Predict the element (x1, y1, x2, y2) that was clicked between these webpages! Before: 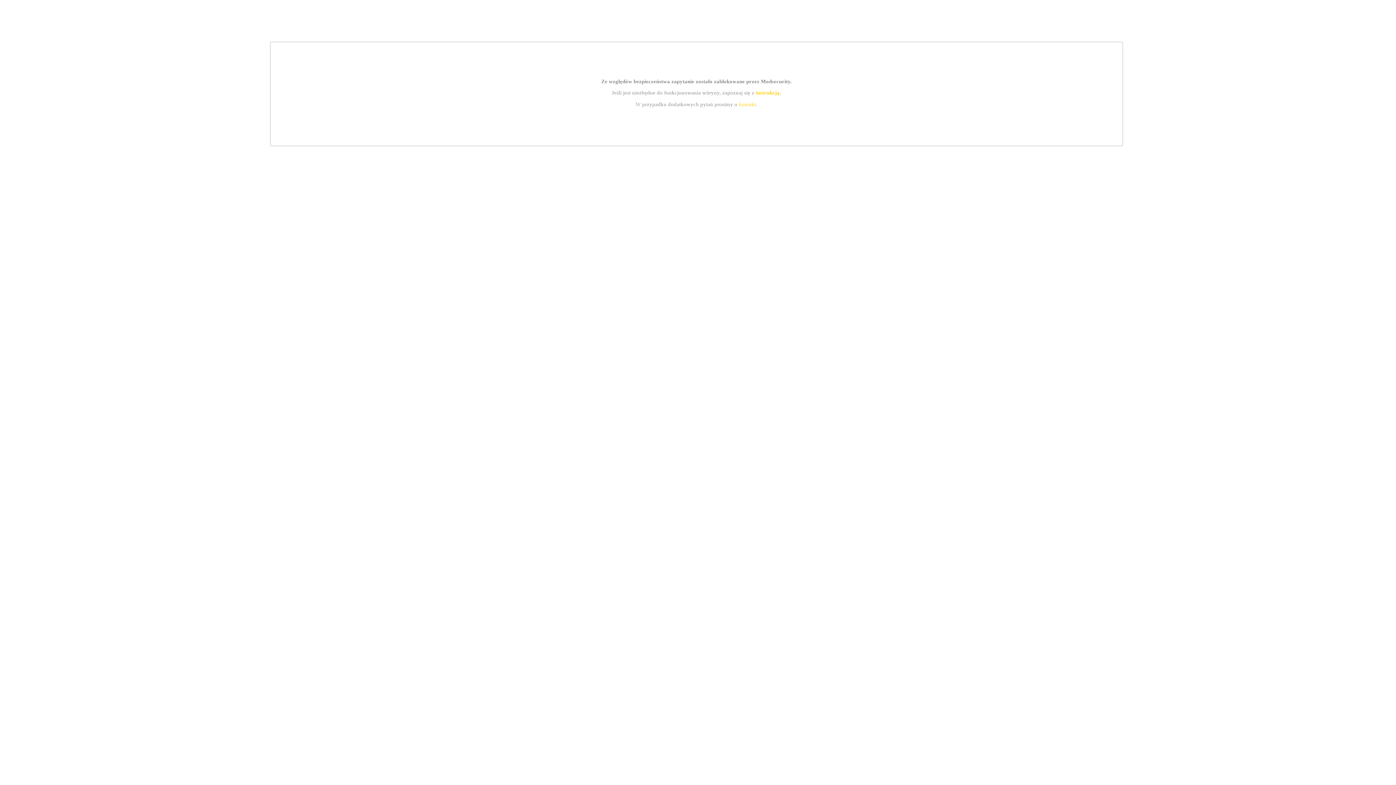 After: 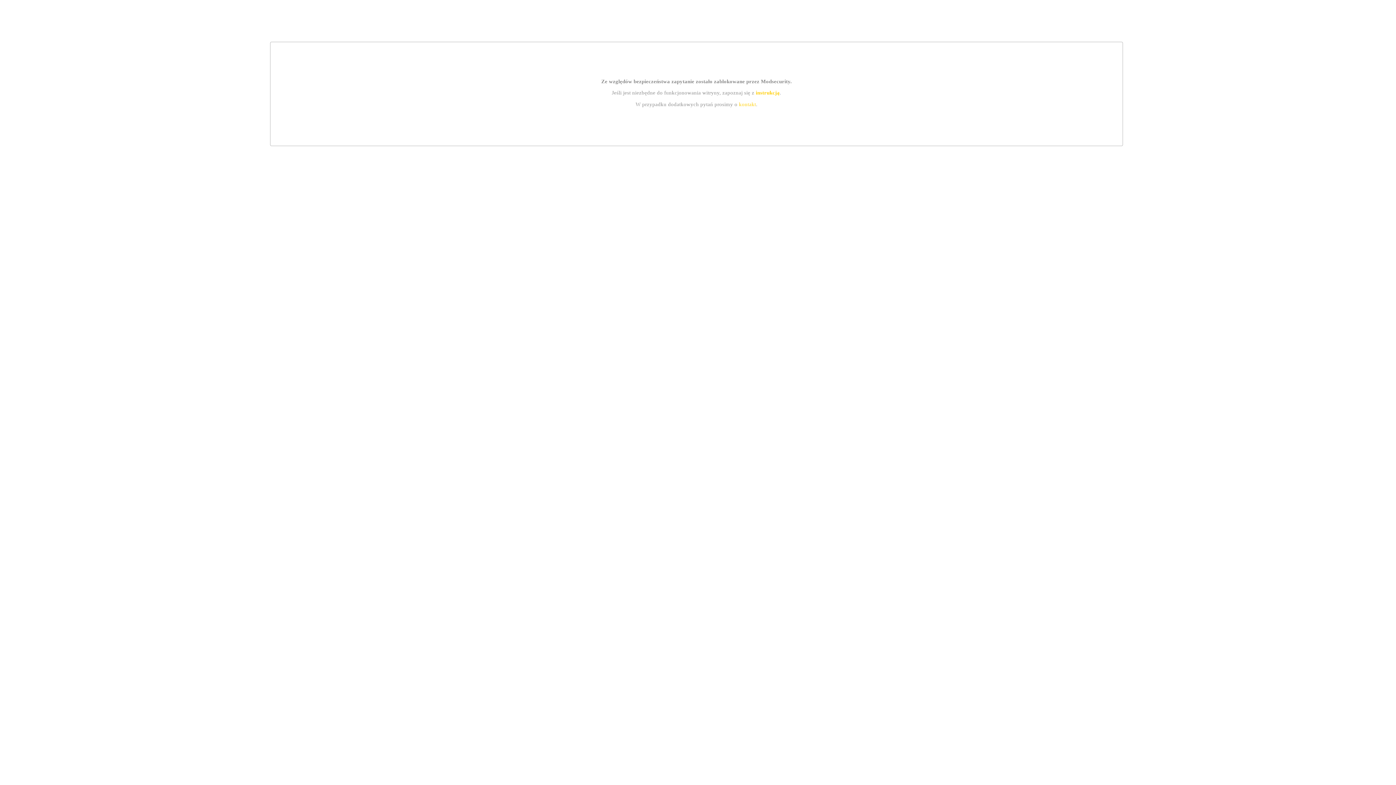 Action: bbox: (755, 89, 779, 95) label: instrukcją